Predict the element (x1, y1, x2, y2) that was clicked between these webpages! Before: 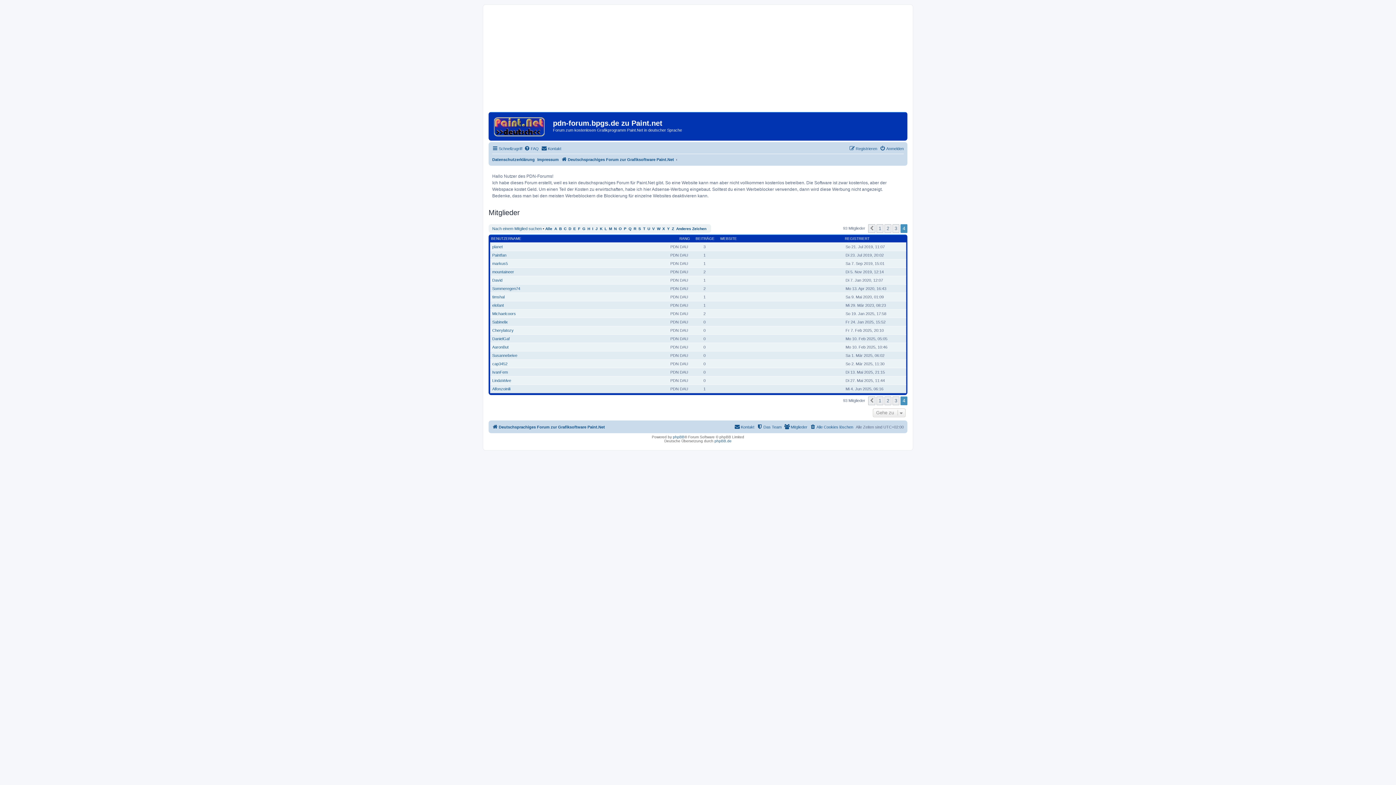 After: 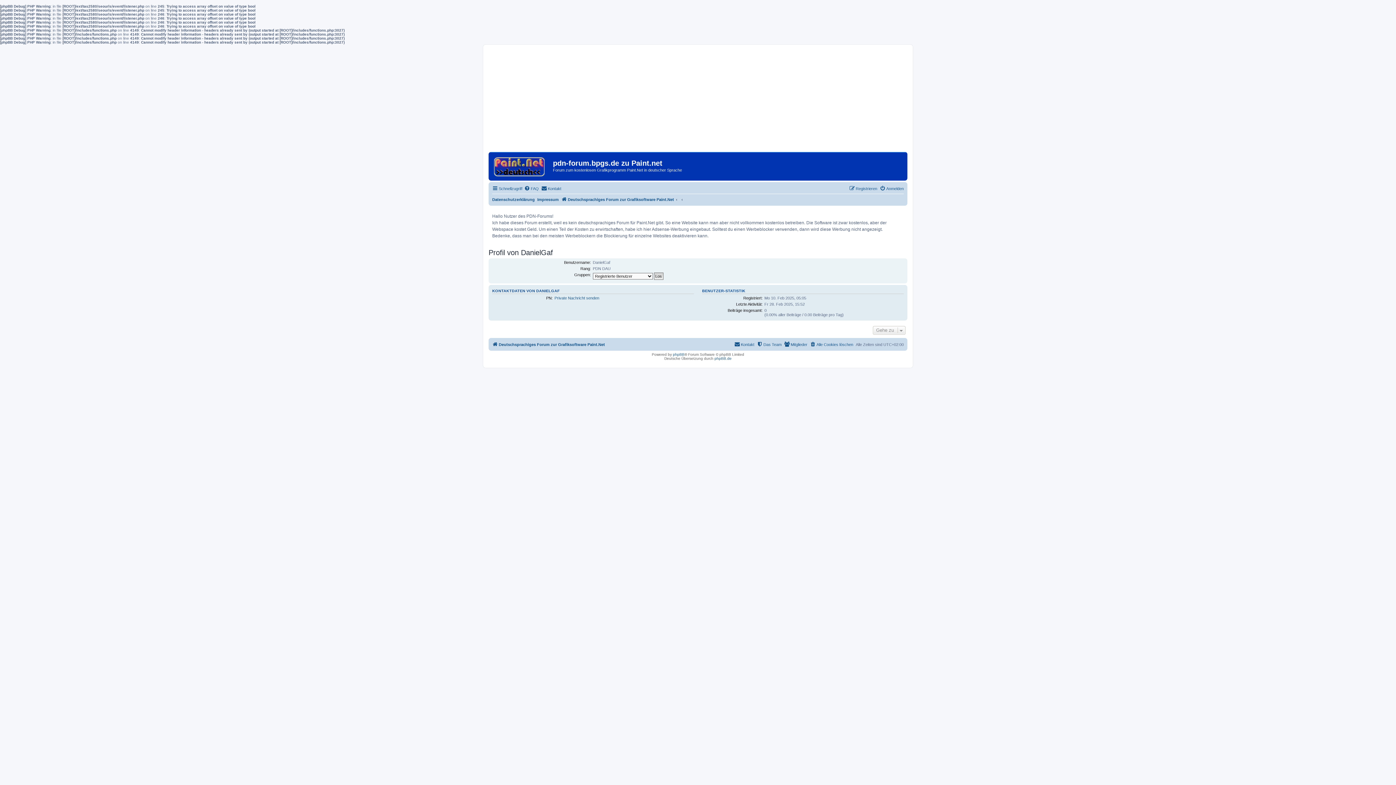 Action: bbox: (492, 336, 509, 340) label: DanielGaf